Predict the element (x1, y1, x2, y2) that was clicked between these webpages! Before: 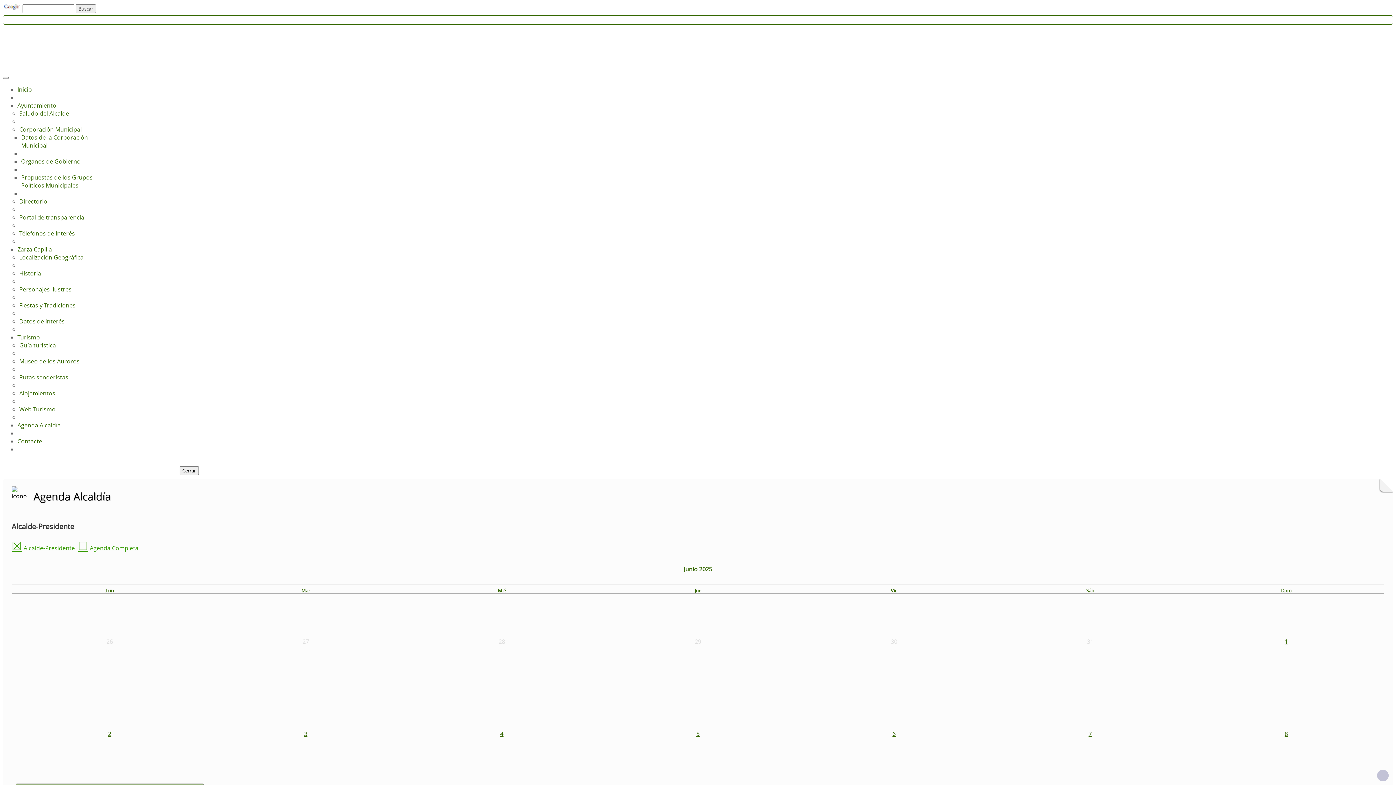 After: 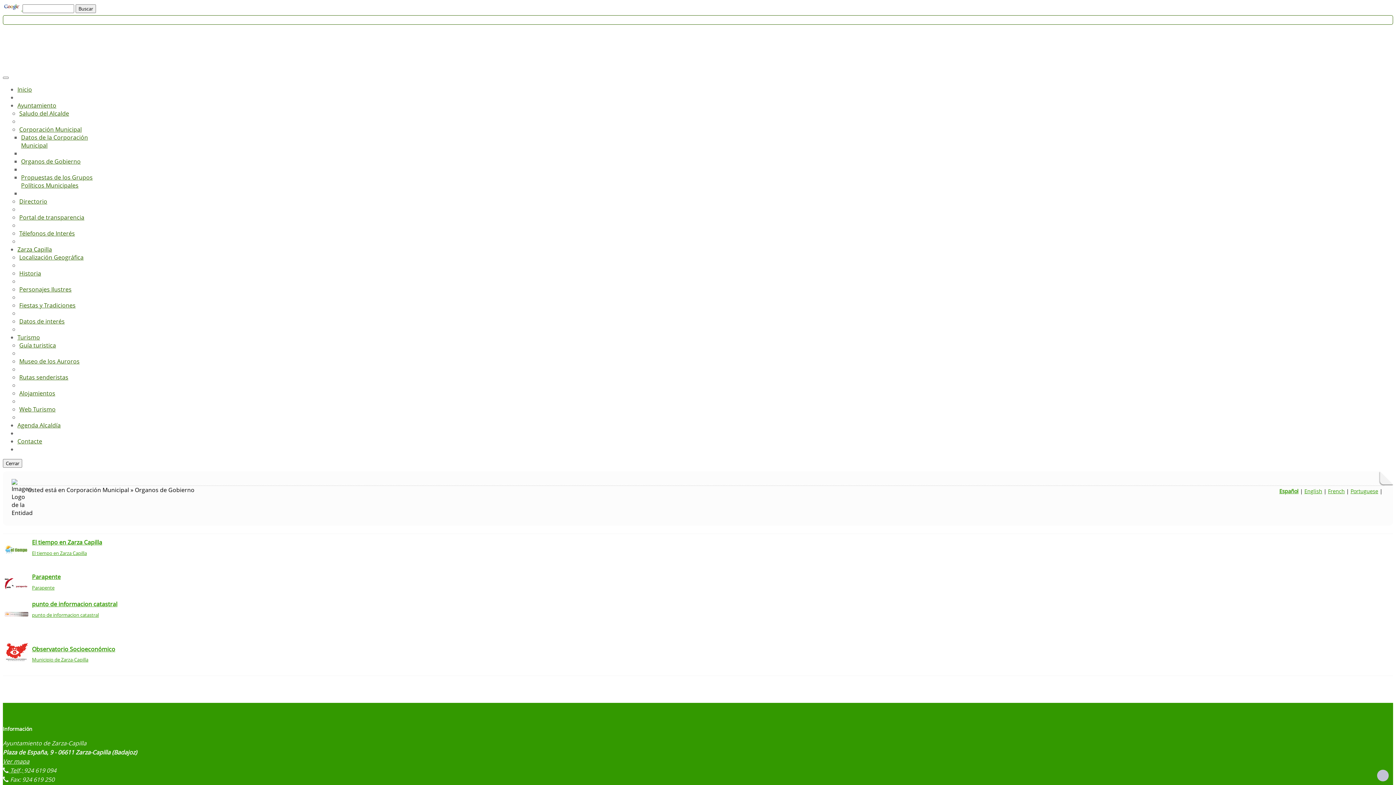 Action: bbox: (21, 157, 80, 165) label: Organos de Gobierno